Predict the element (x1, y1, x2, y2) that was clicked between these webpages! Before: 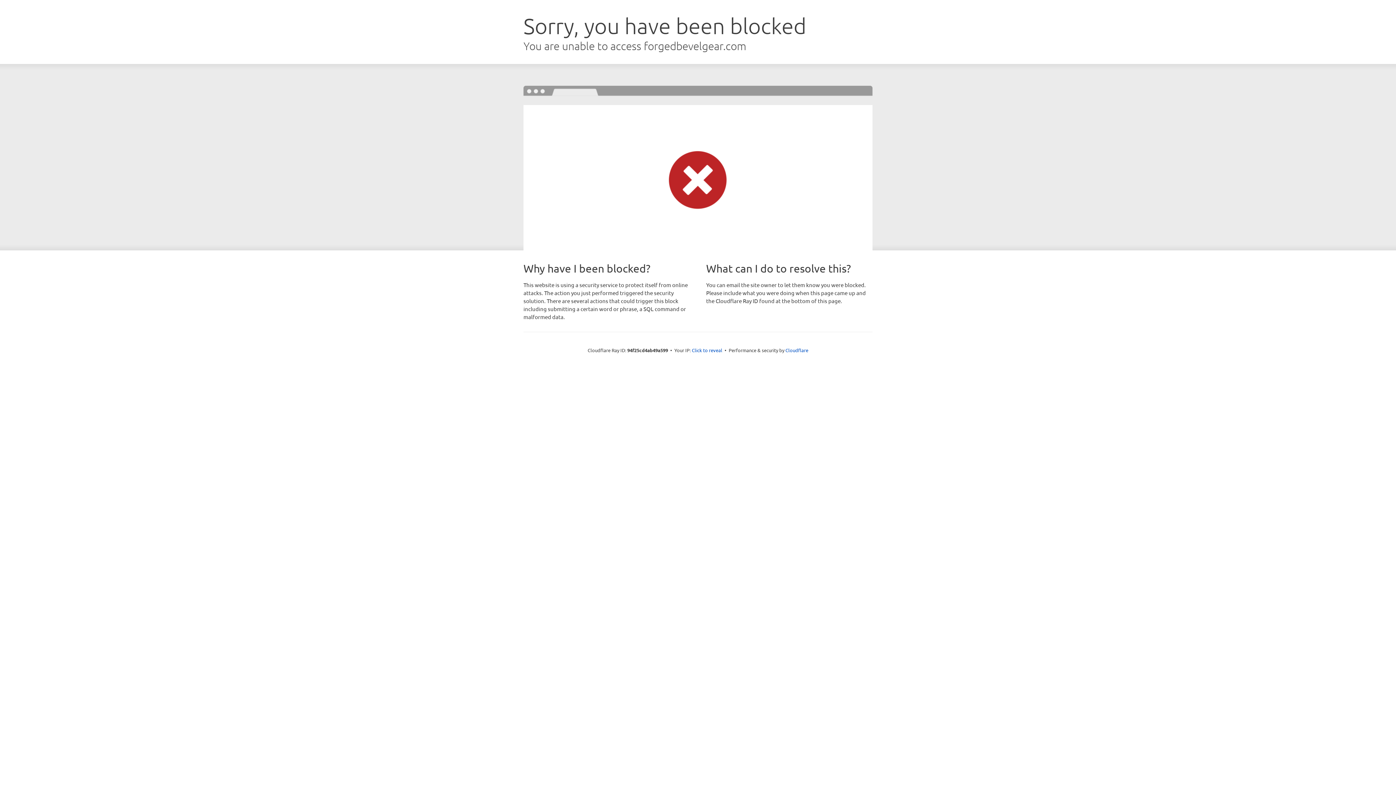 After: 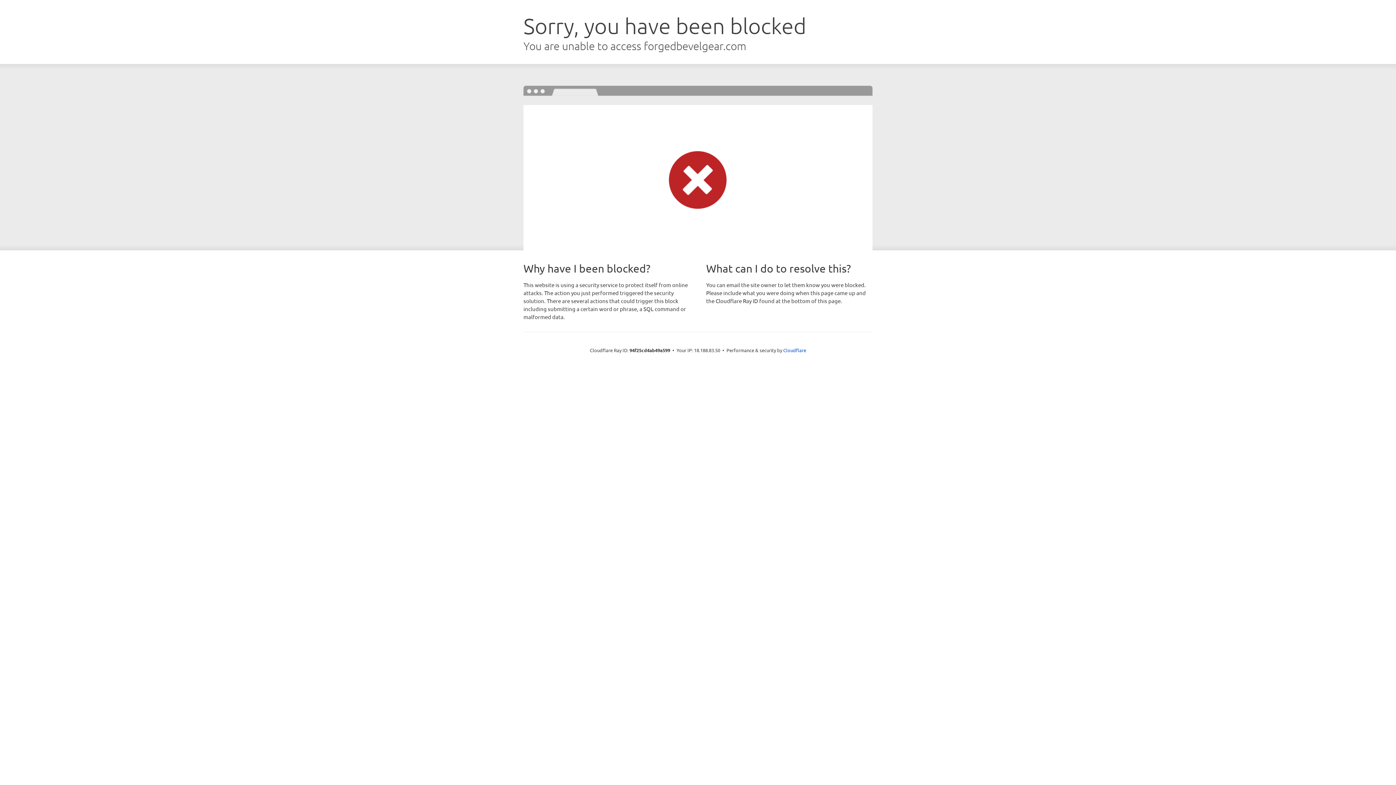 Action: label: Click to reveal bbox: (692, 346, 722, 353)